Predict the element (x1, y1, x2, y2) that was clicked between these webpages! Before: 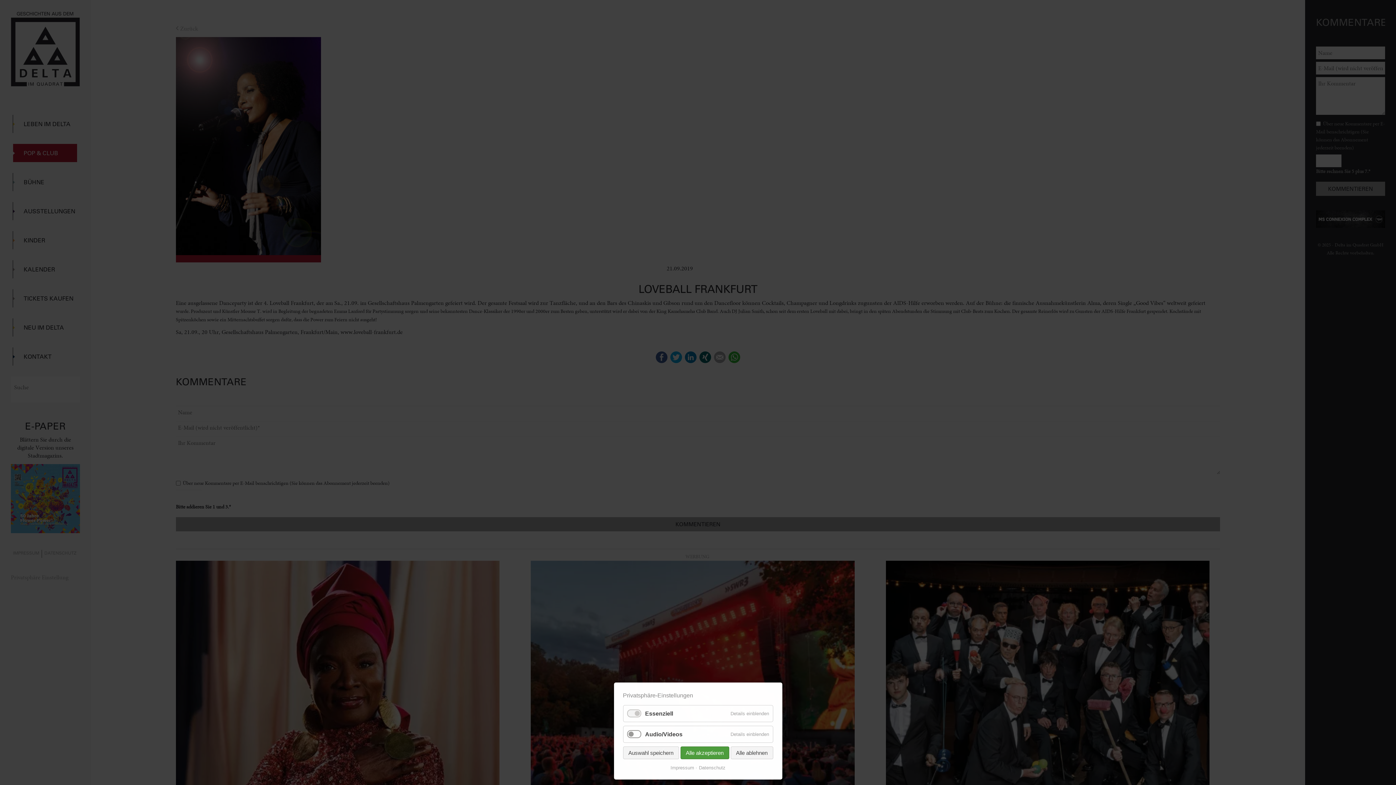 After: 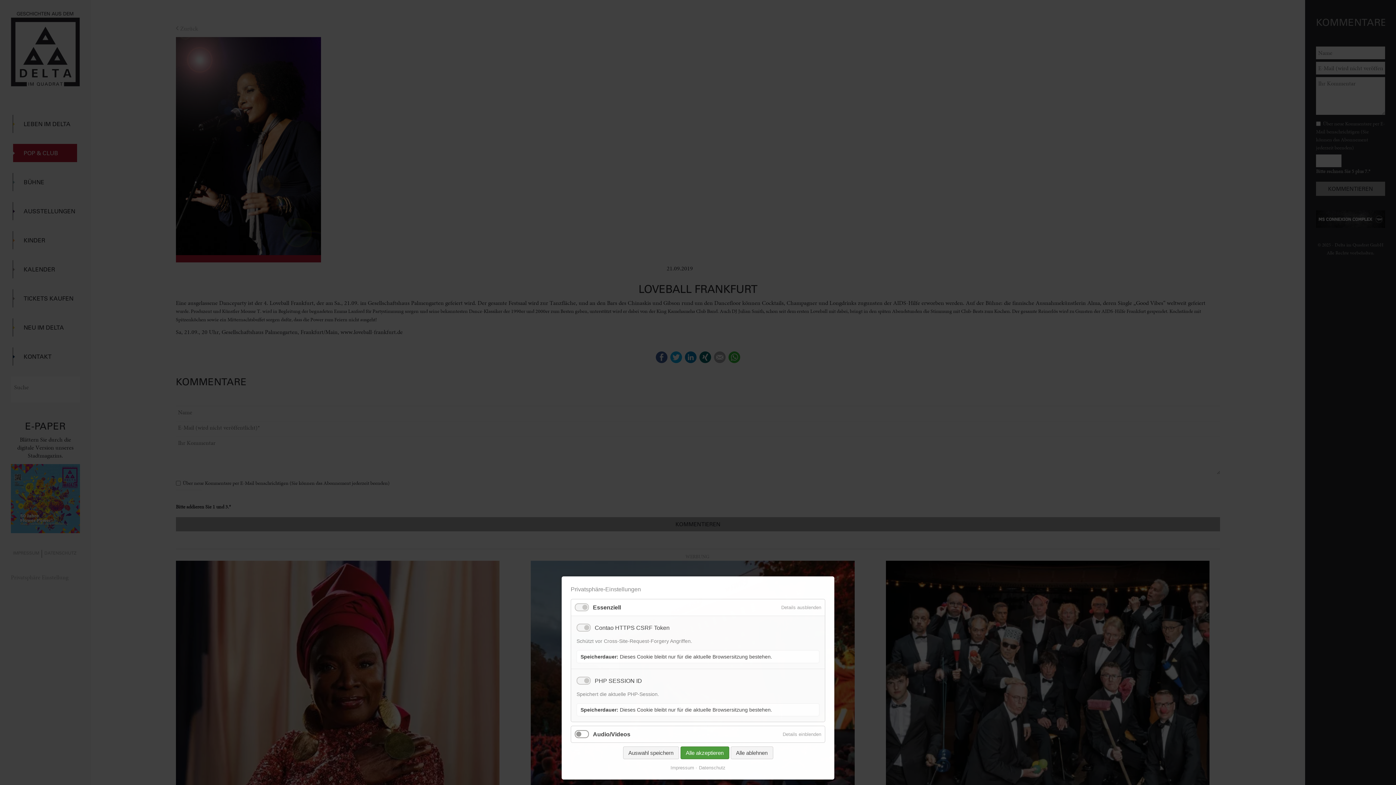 Action: bbox: (727, 705, 772, 722) label: Details einblenden